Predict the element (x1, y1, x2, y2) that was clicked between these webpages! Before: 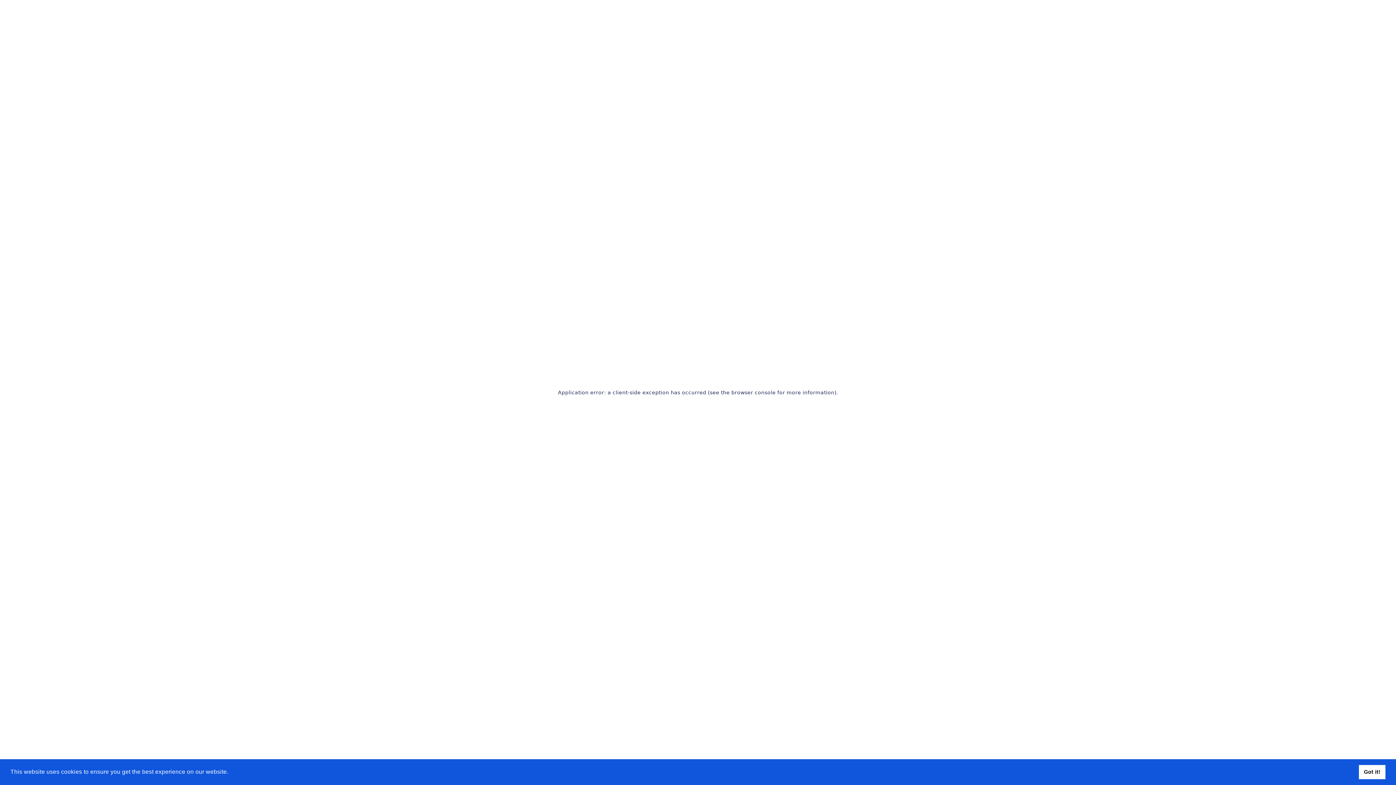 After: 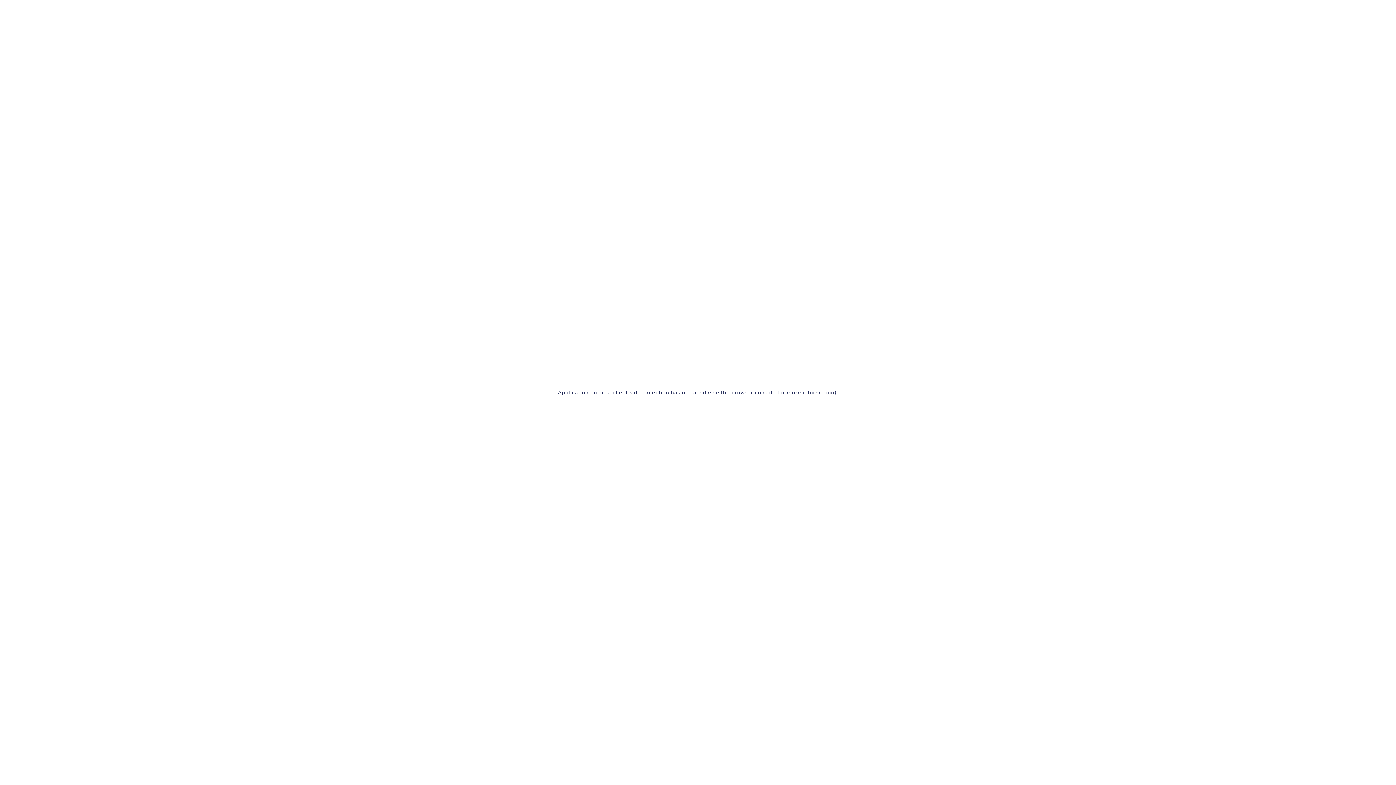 Action: label: dismiss cookie message bbox: (1359, 765, 1385, 779)